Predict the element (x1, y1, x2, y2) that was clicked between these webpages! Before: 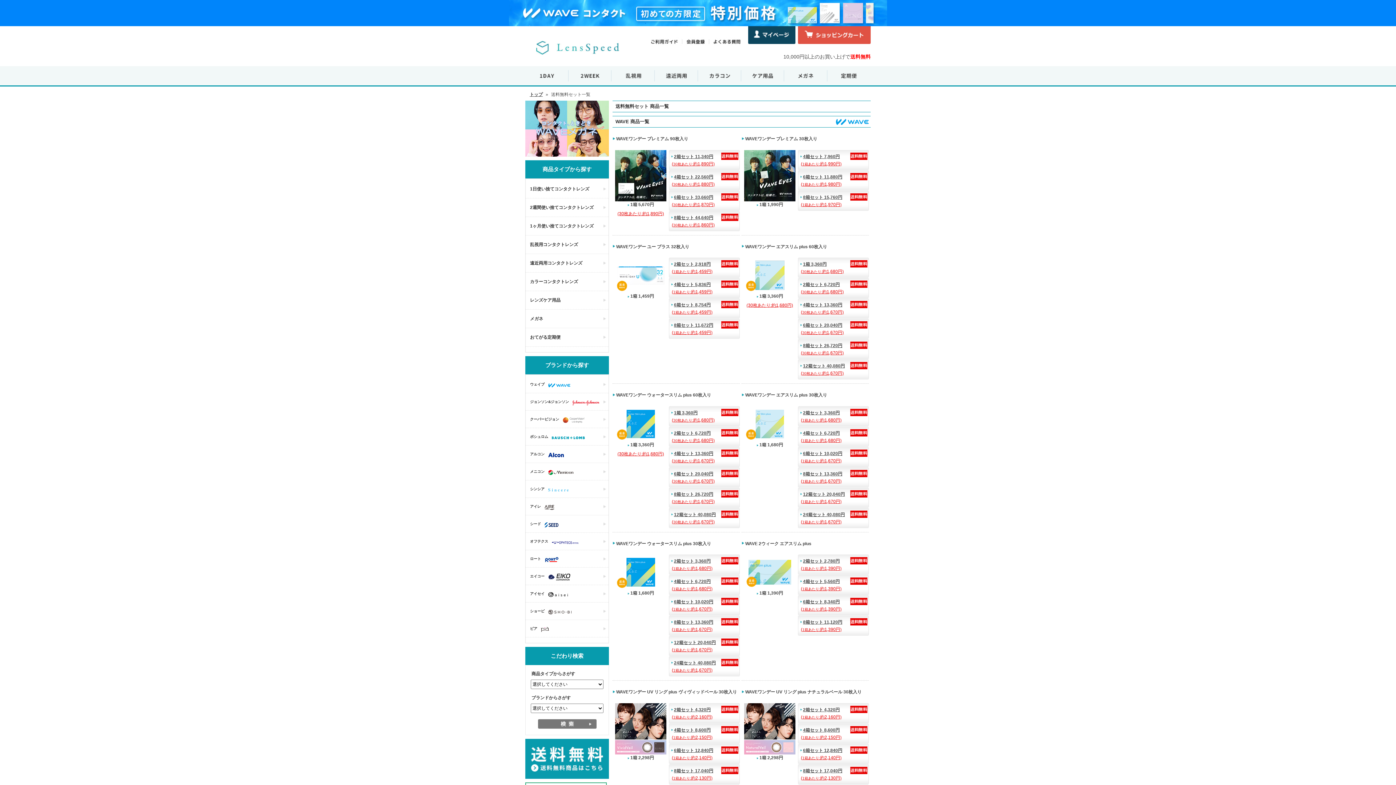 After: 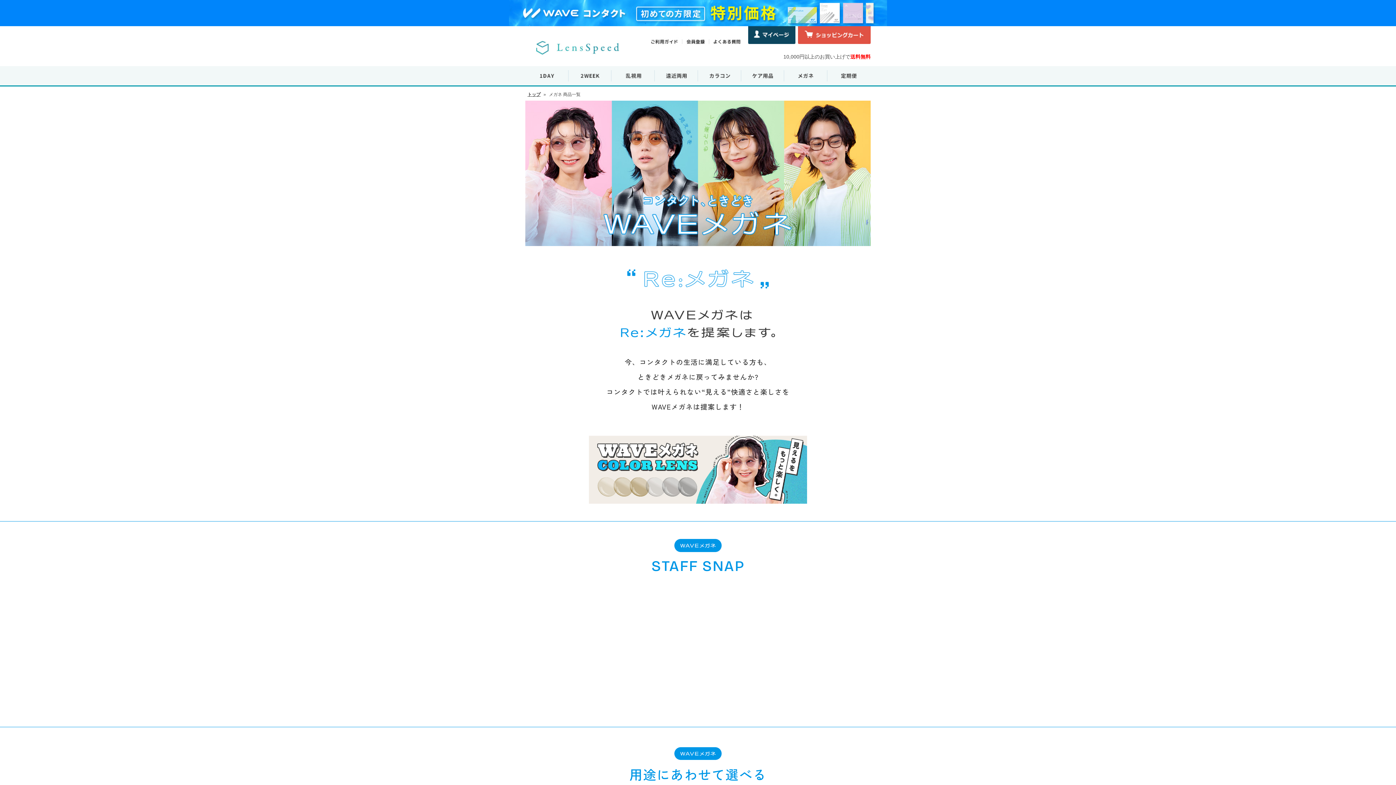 Action: bbox: (784, 79, 827, 84)